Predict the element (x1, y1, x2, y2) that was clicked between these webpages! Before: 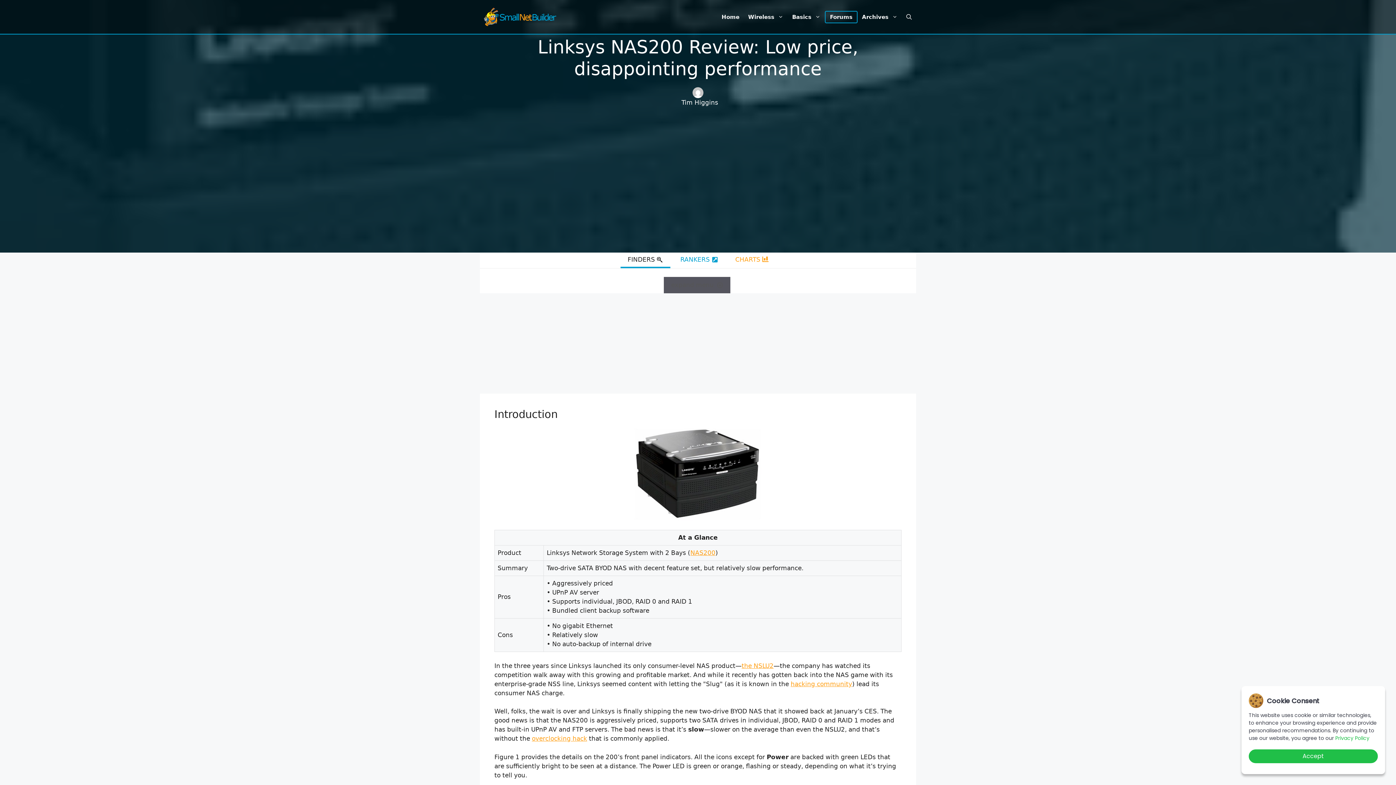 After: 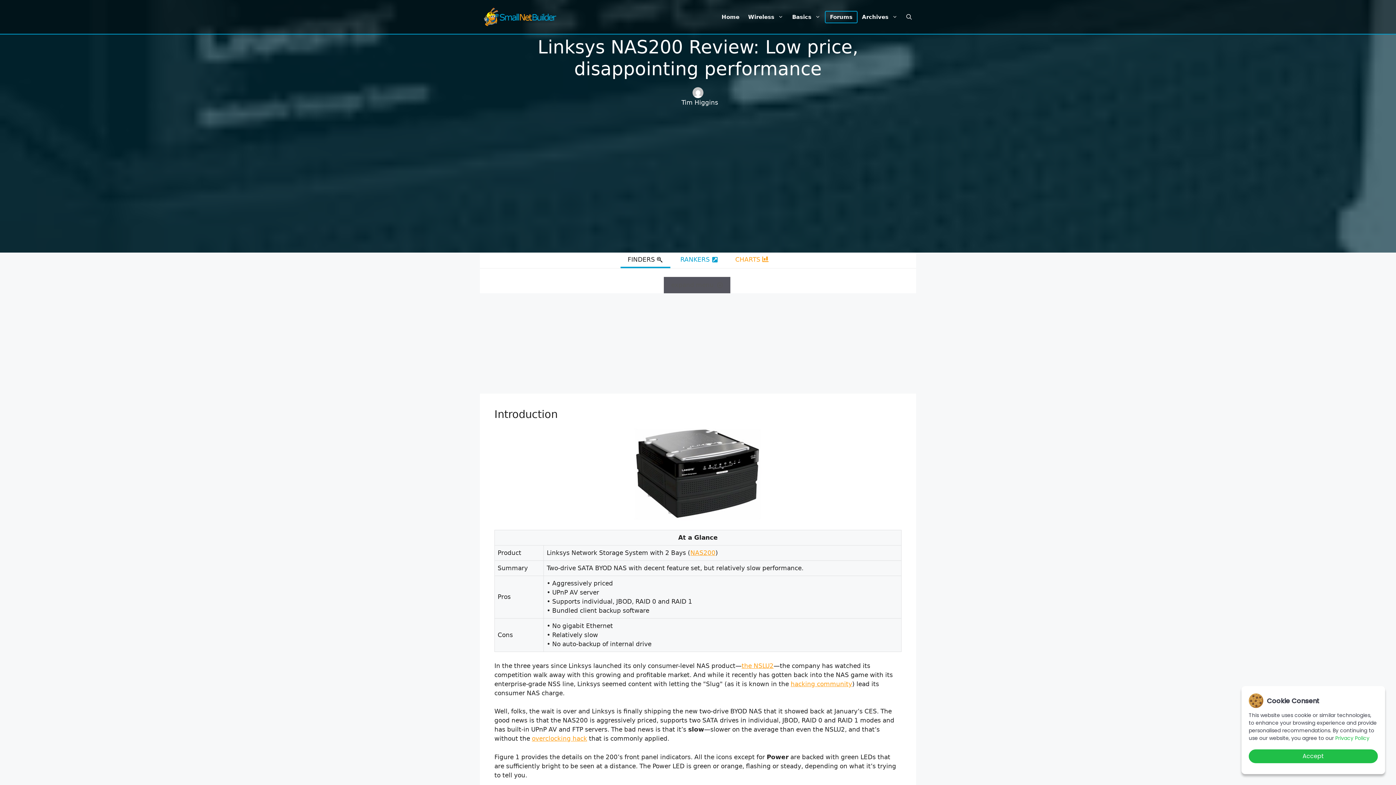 Action: label: FINDERS bbox: (620, 252, 670, 268)